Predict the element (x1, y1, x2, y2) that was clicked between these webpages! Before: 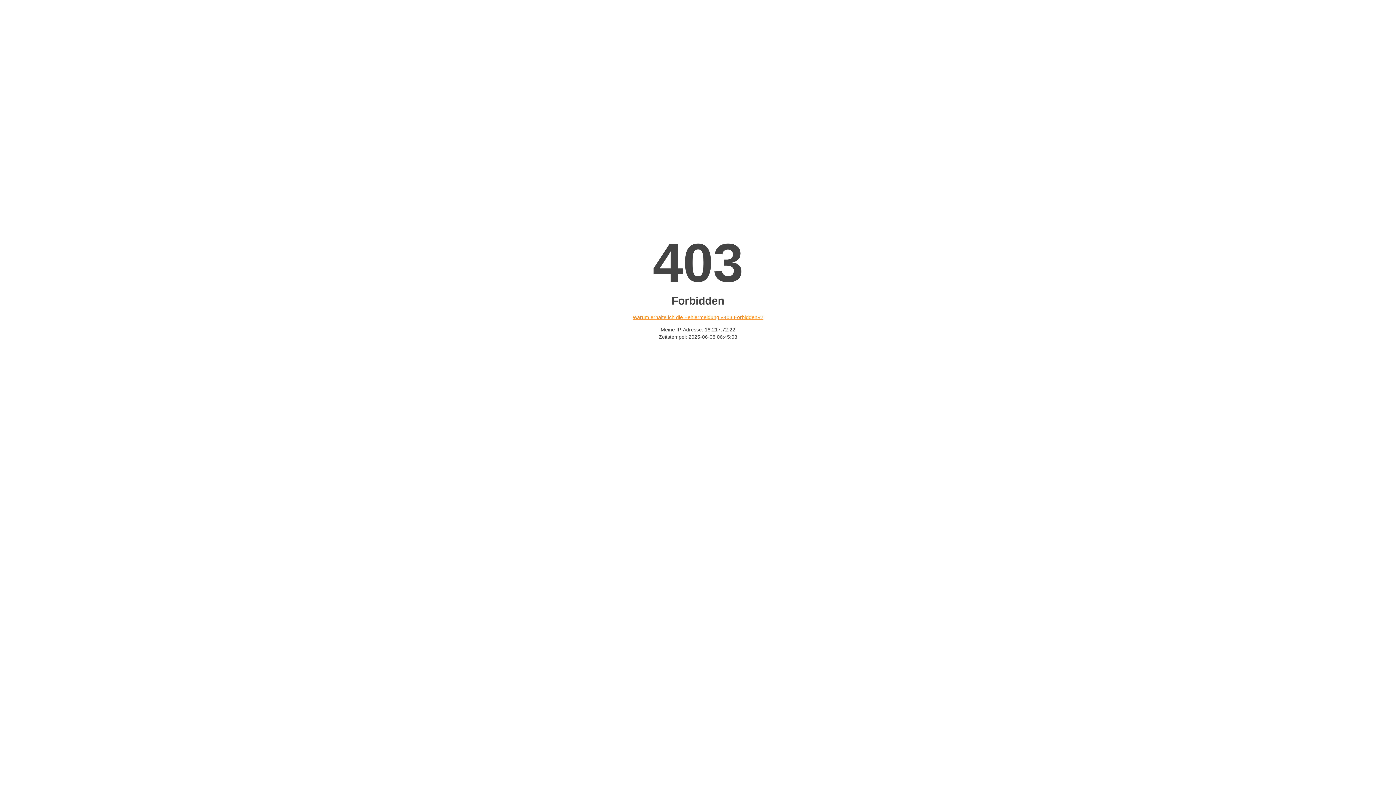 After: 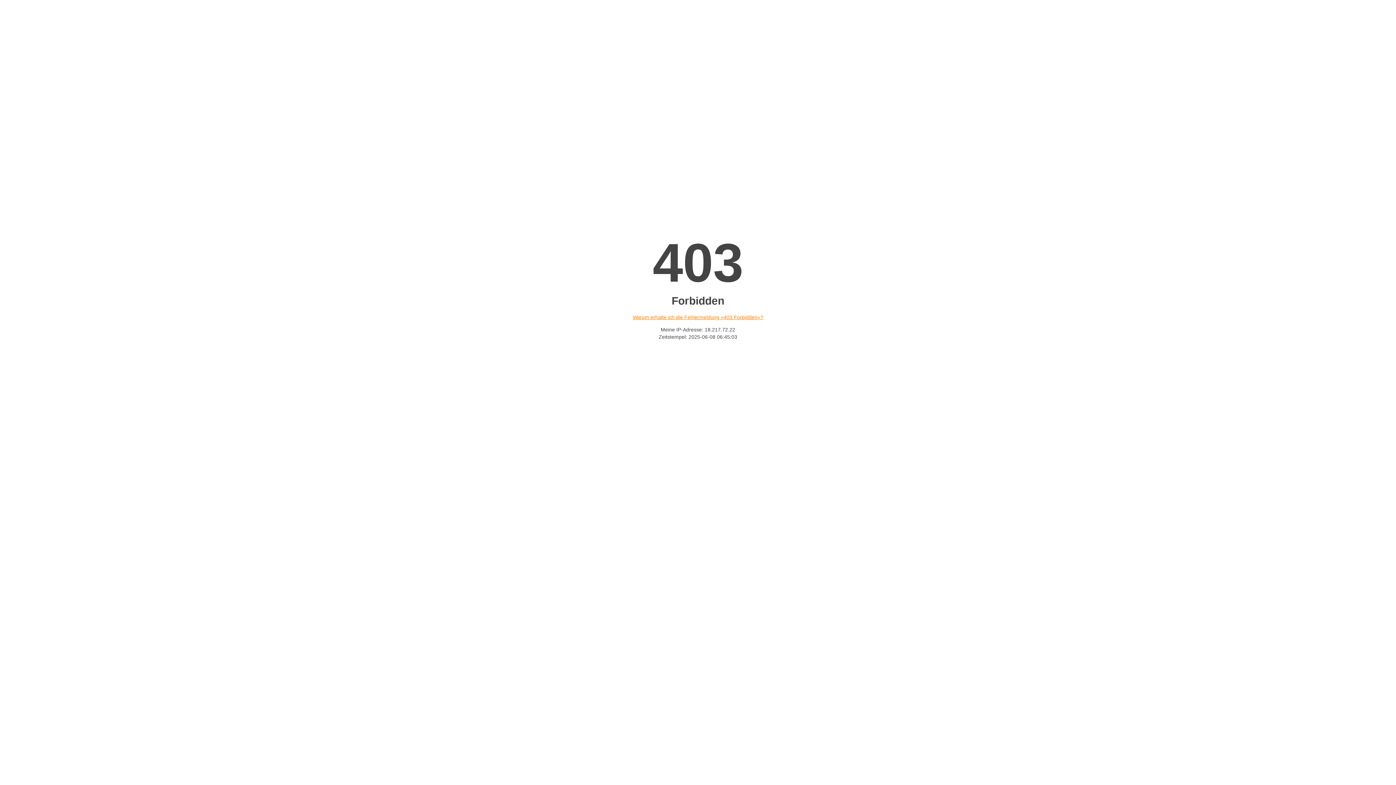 Action: bbox: (632, 314, 763, 320) label: Warum erhalte ich die Fehlermeldung «403 Forbidden»?